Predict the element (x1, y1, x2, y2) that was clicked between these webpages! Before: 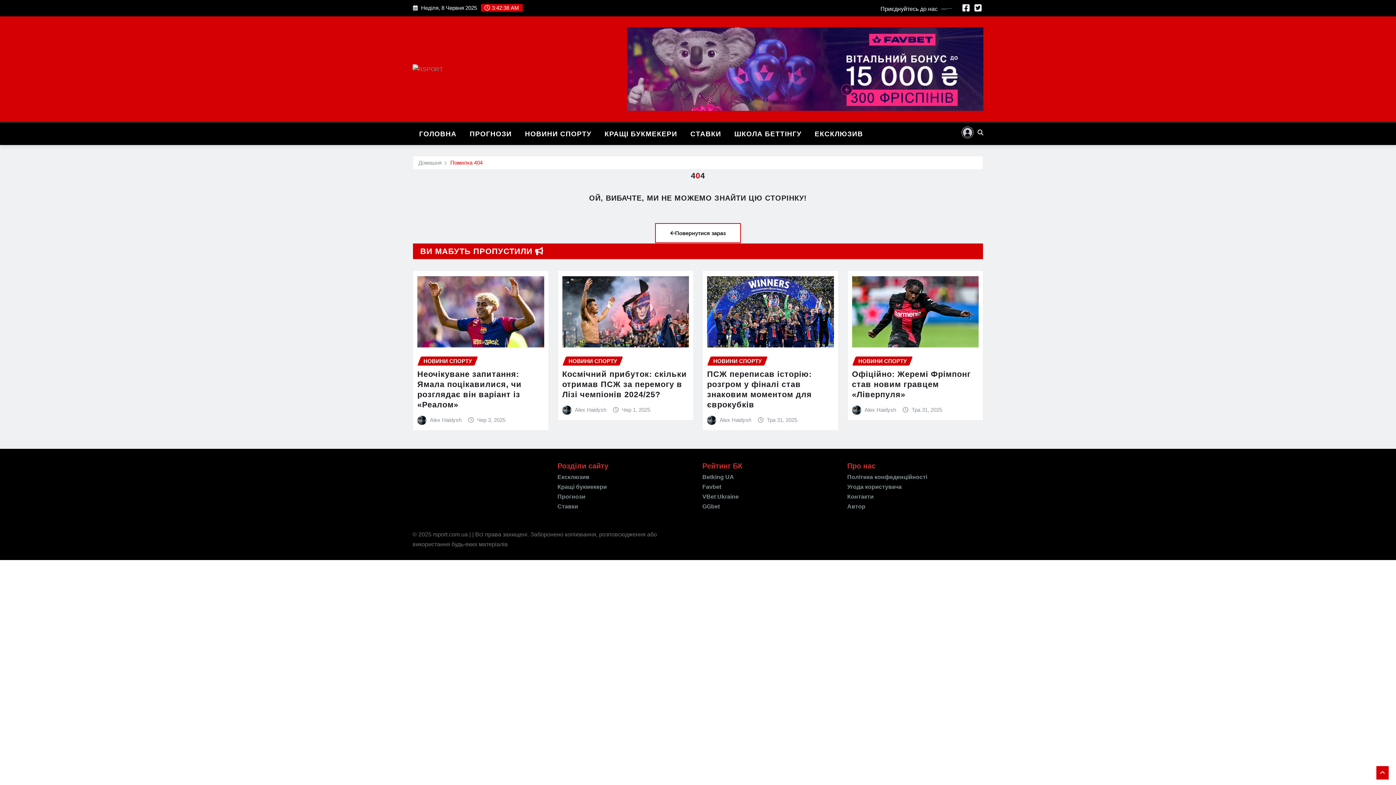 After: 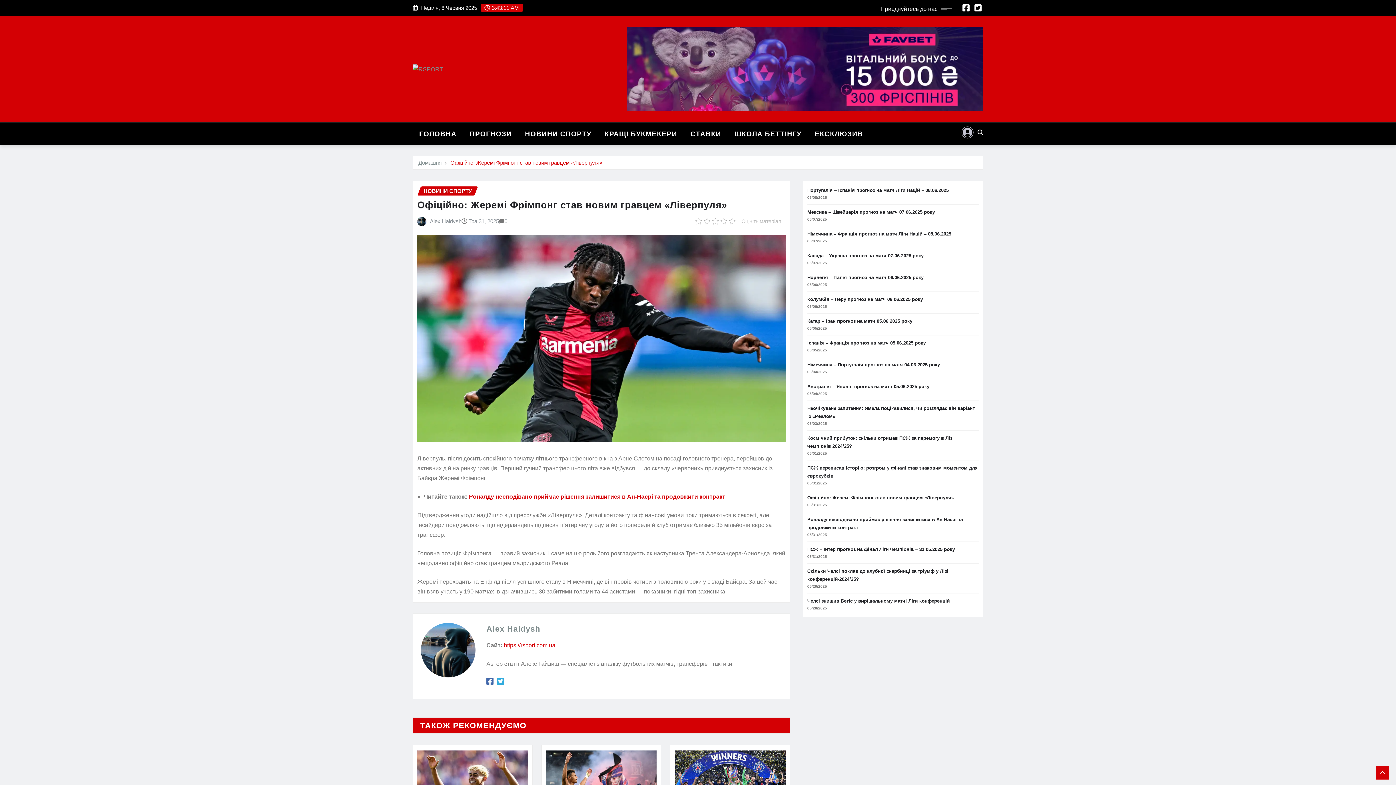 Action: label: Офіційно: Жеремі Фрімпонг став новим гравцем «Ліверпуля» bbox: (852, 369, 971, 399)